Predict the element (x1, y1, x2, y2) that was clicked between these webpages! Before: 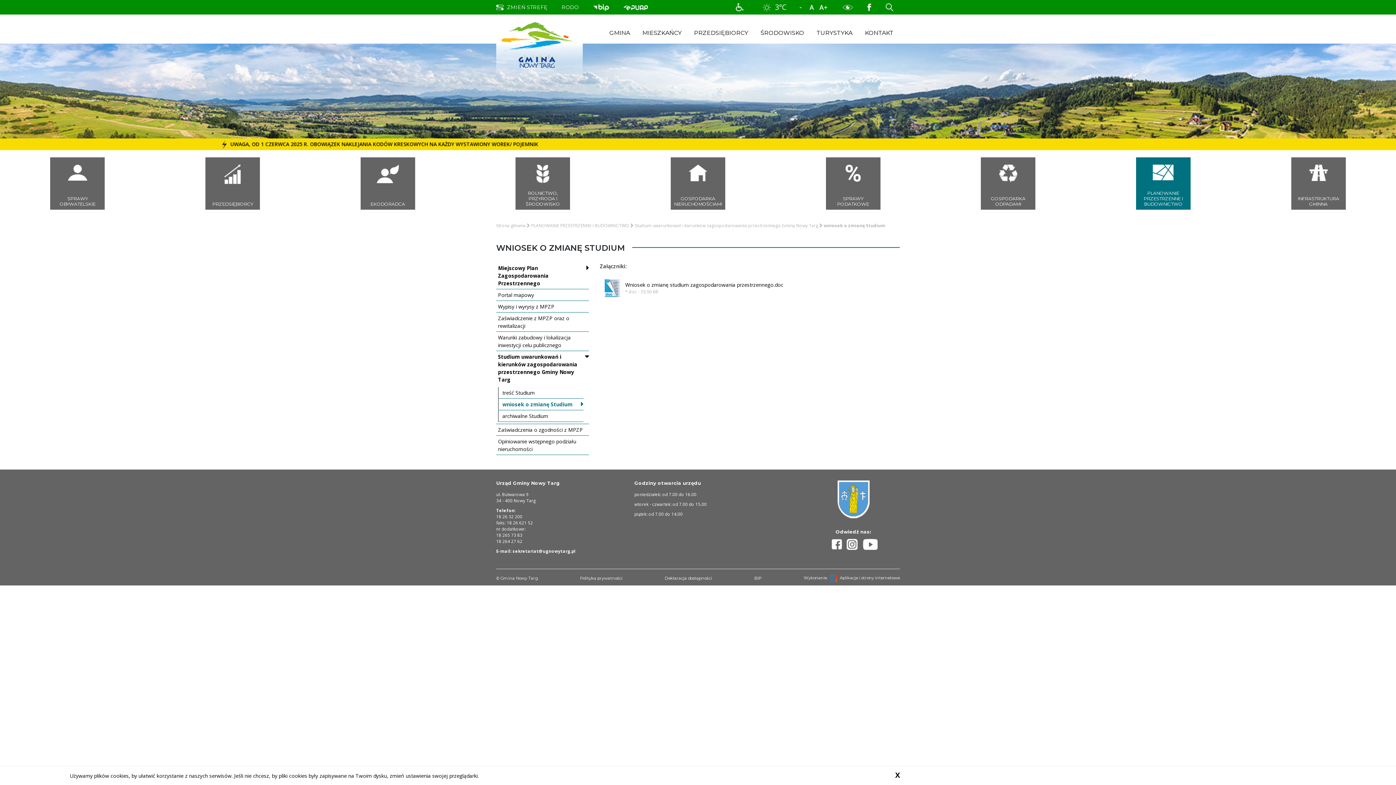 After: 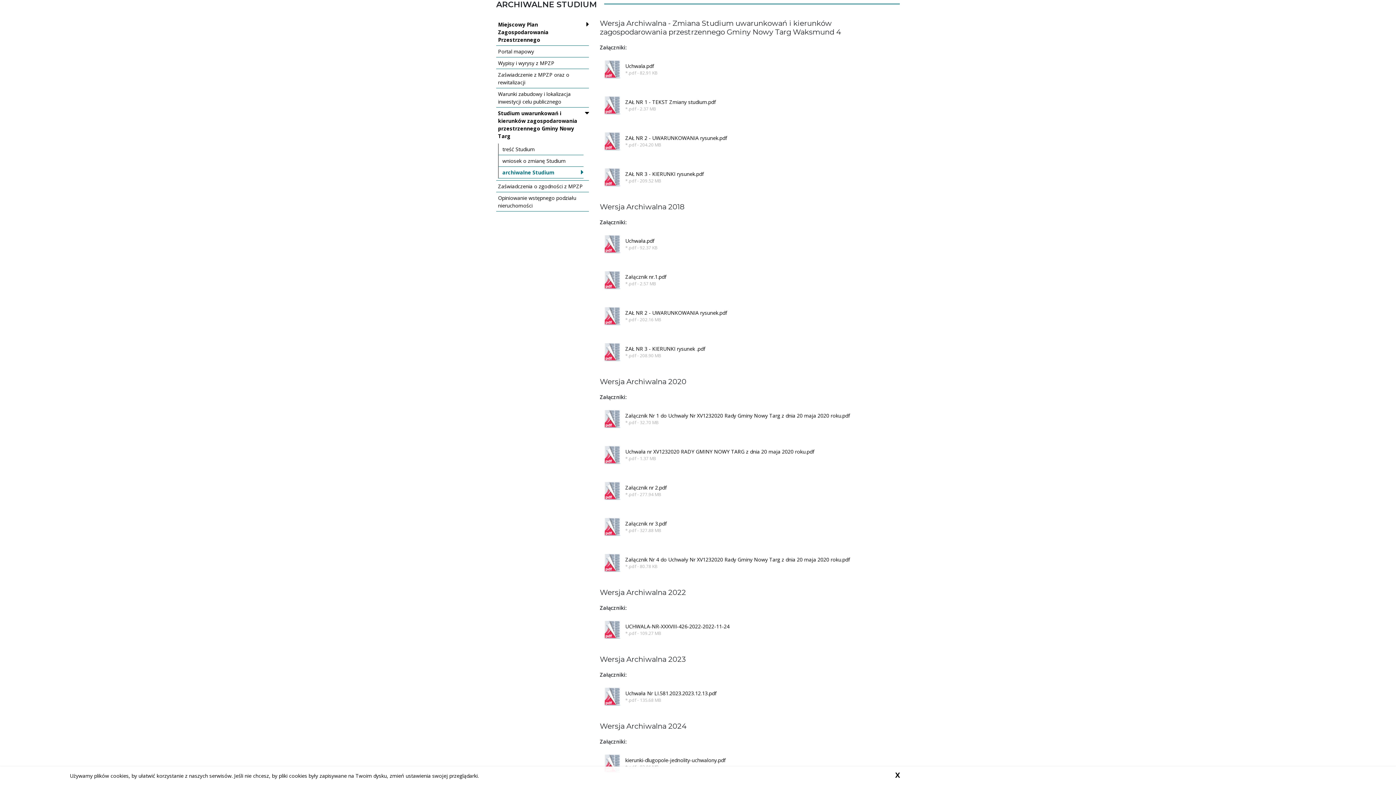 Action: bbox: (500, 412, 583, 420) label: archiwalne Studium